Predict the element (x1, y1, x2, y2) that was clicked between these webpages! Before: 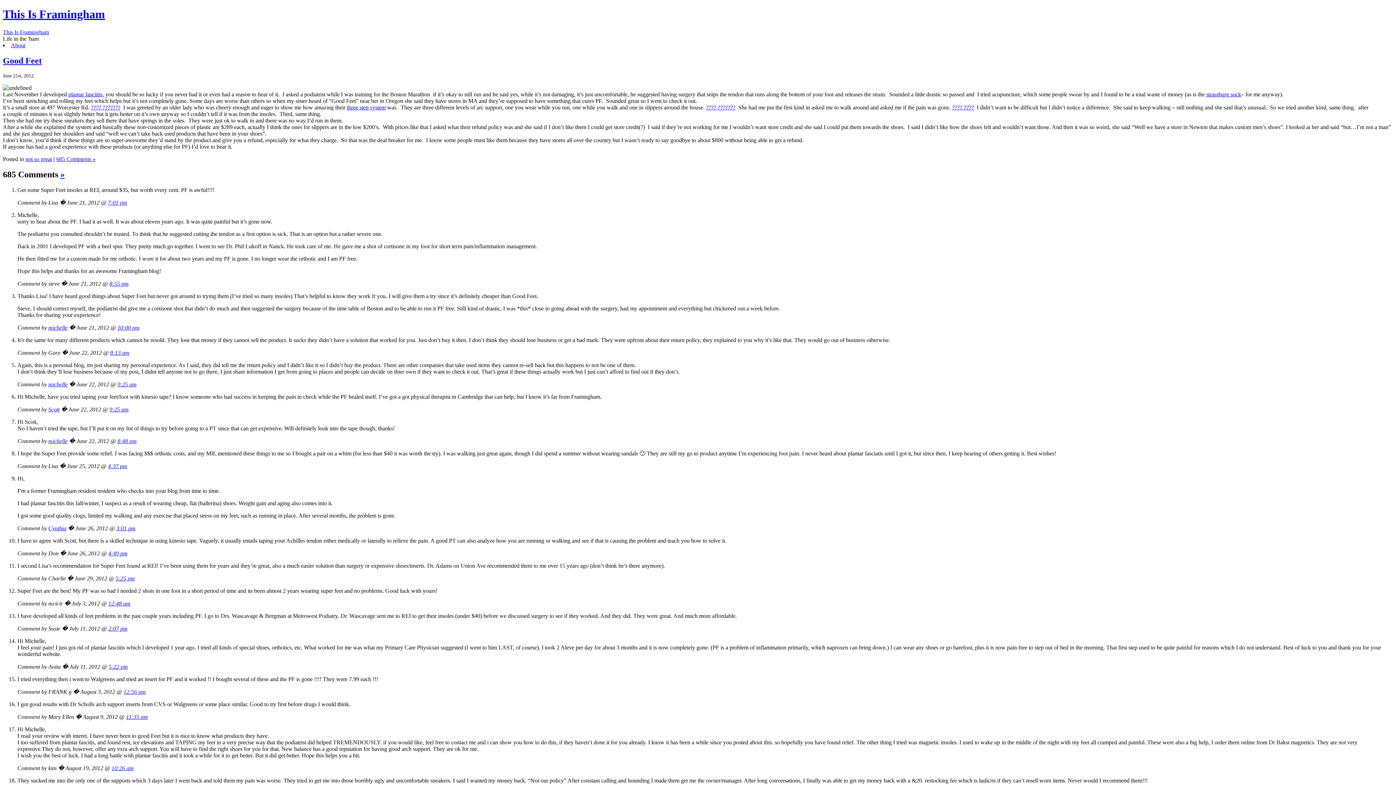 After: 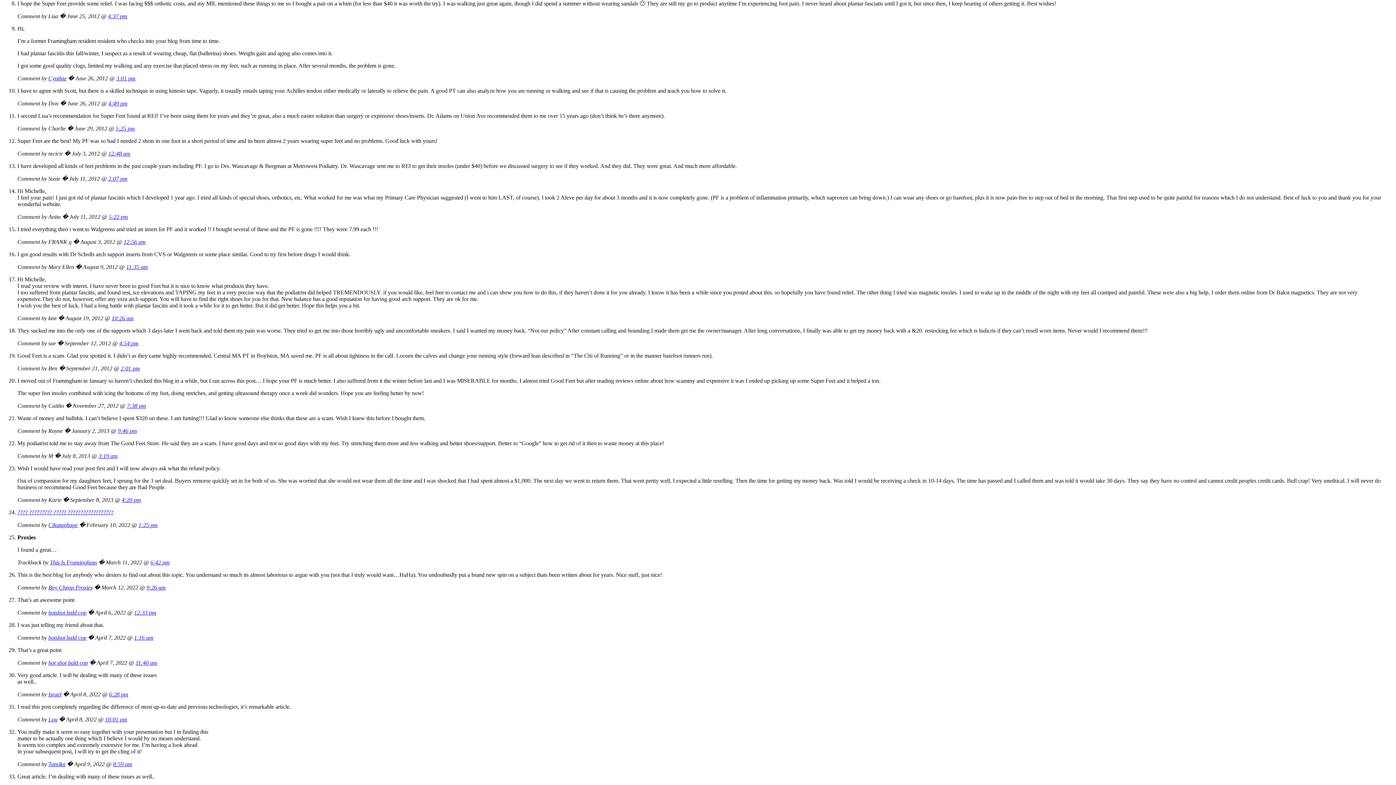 Action: label: 4:37 pm bbox: (108, 463, 127, 469)